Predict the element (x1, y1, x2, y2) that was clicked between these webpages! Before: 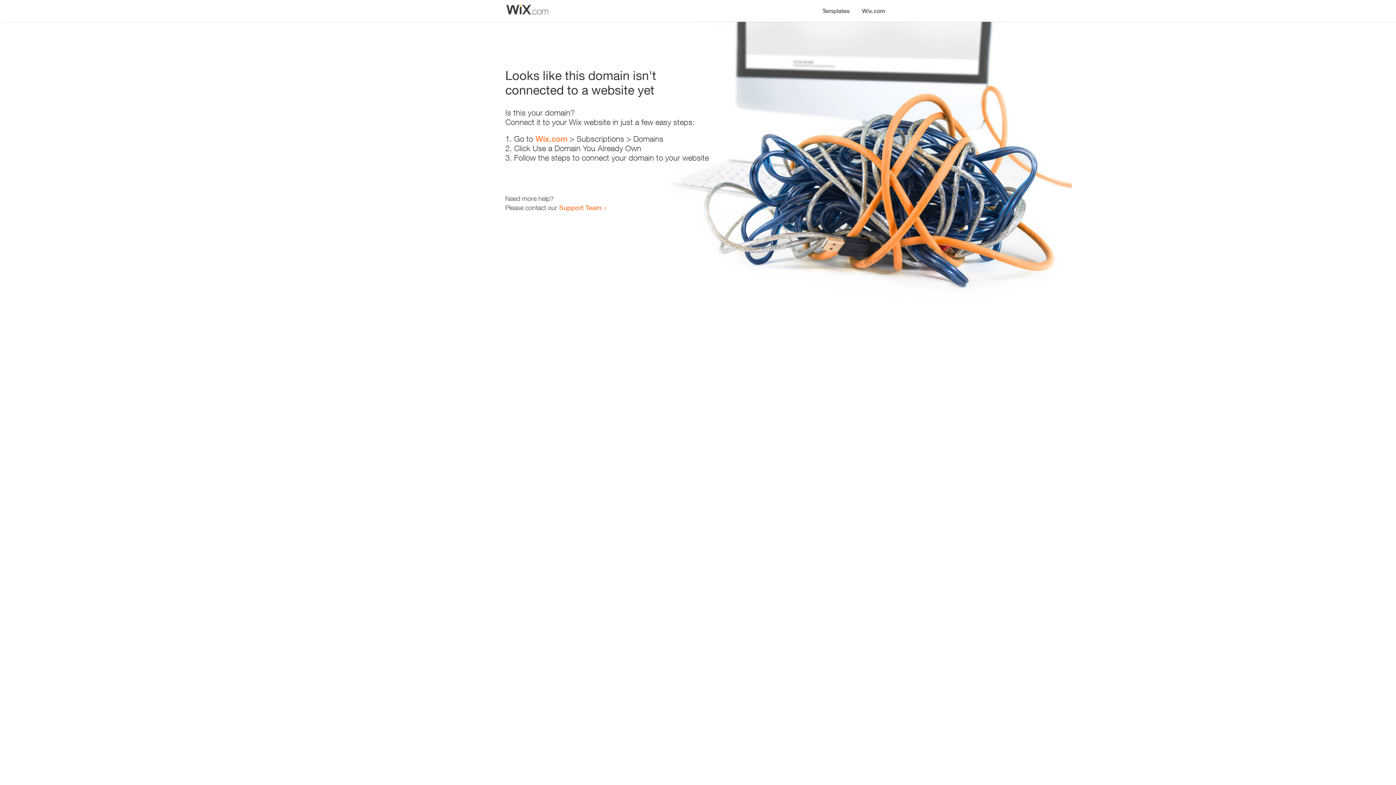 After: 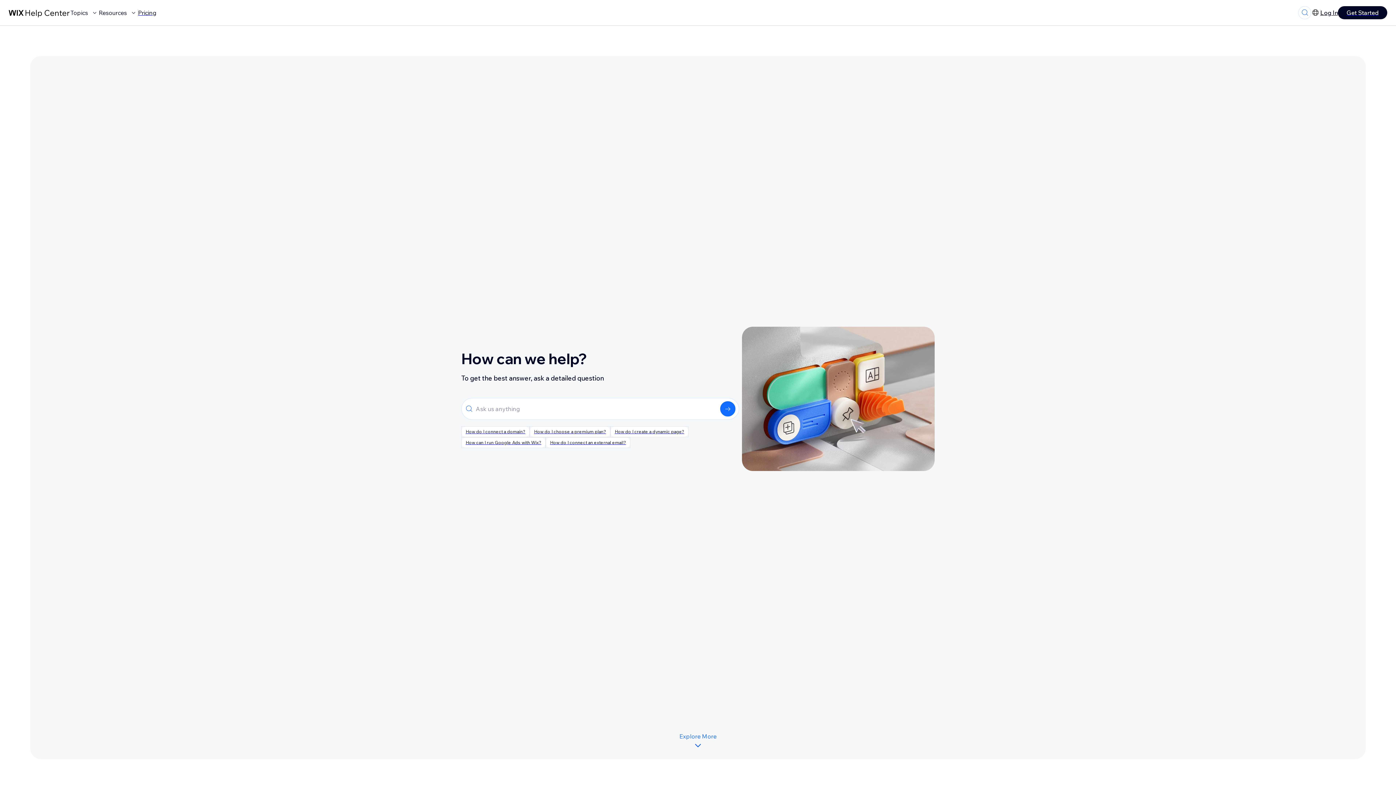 Action: bbox: (559, 203, 601, 211) label: Support Team